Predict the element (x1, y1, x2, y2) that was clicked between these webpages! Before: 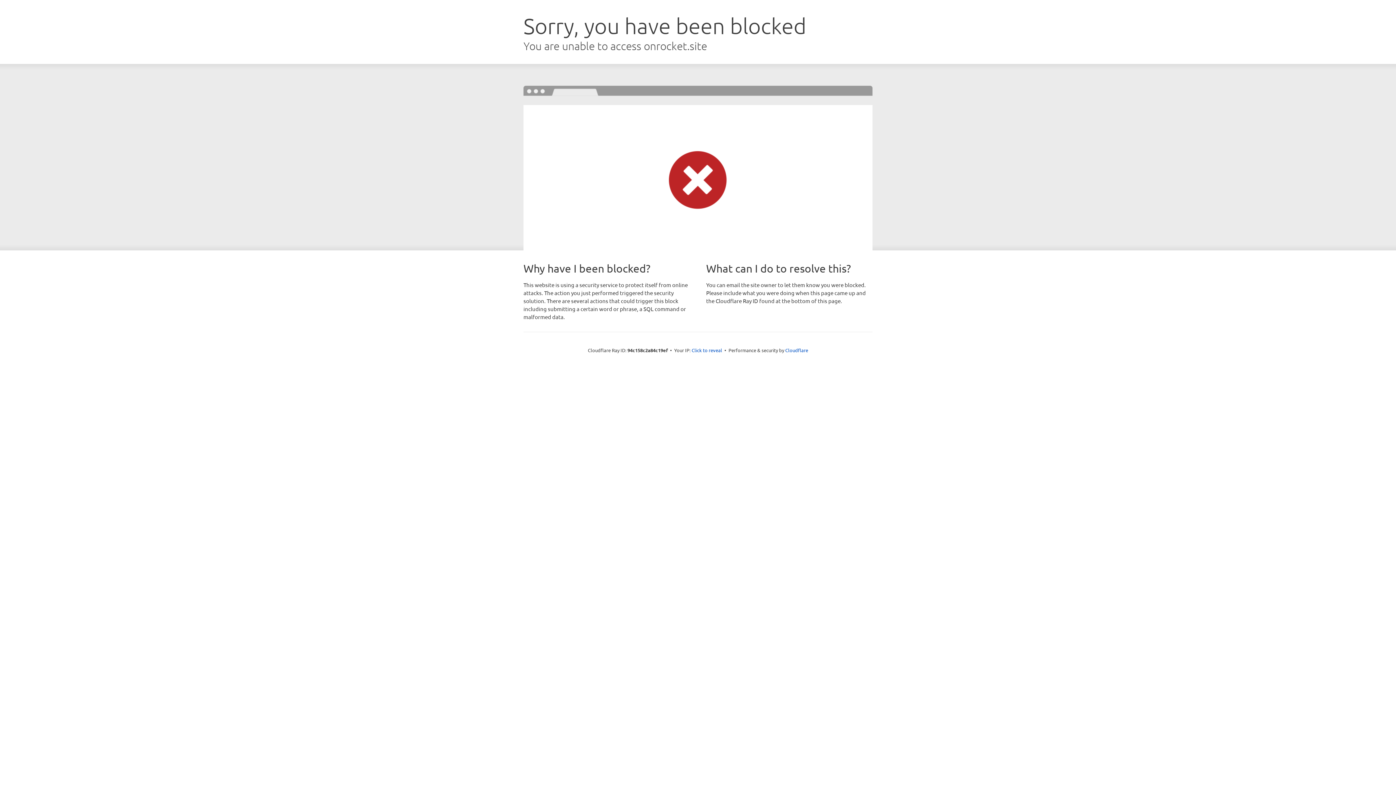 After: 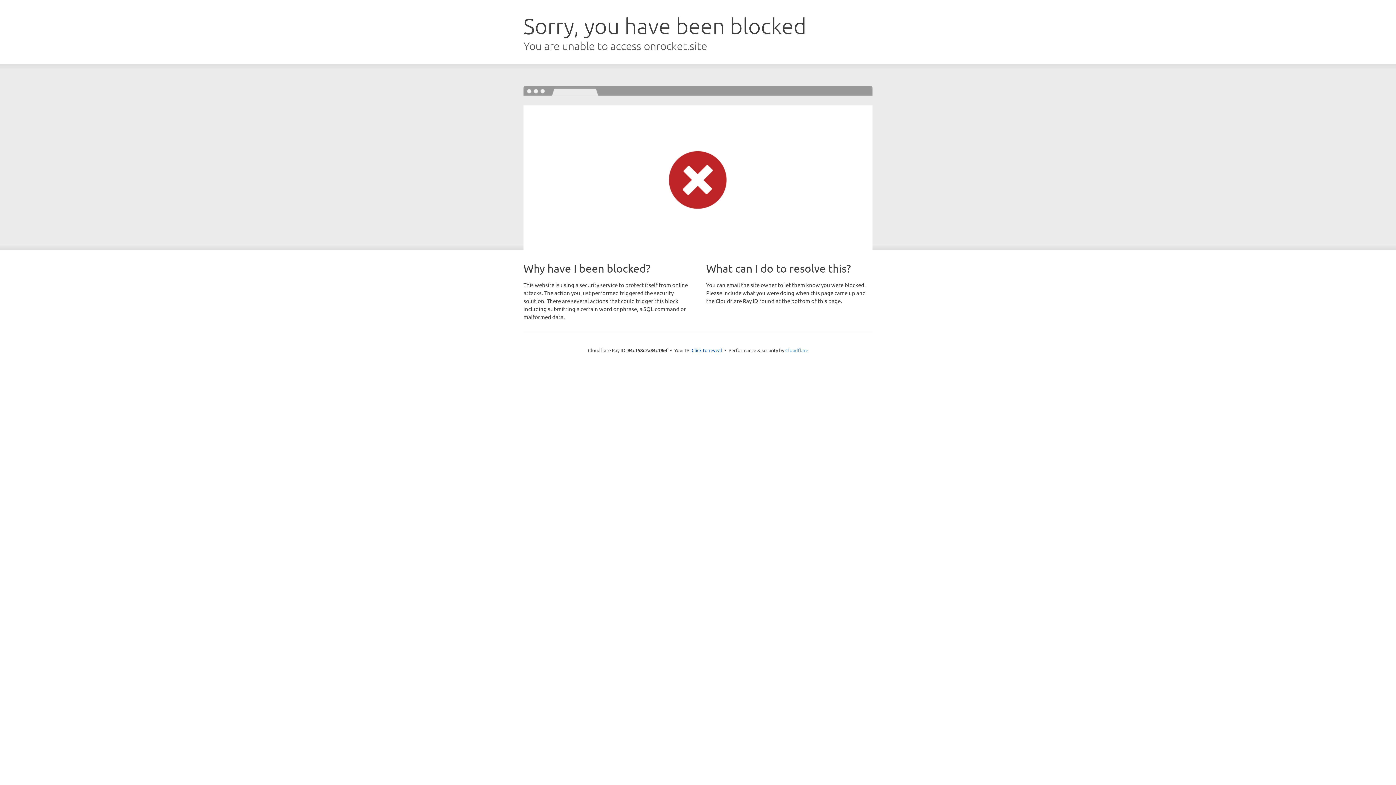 Action: bbox: (785, 347, 808, 353) label: Cloudflare